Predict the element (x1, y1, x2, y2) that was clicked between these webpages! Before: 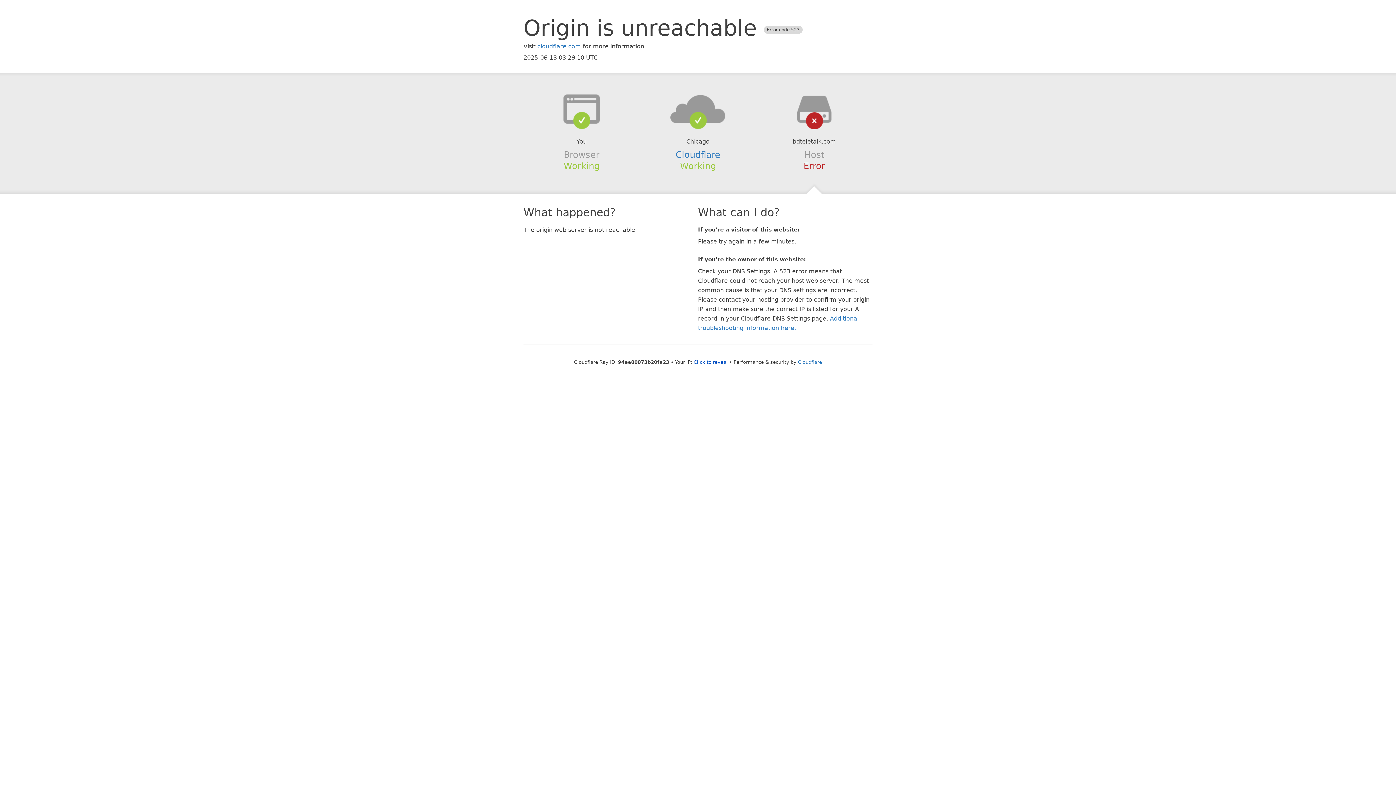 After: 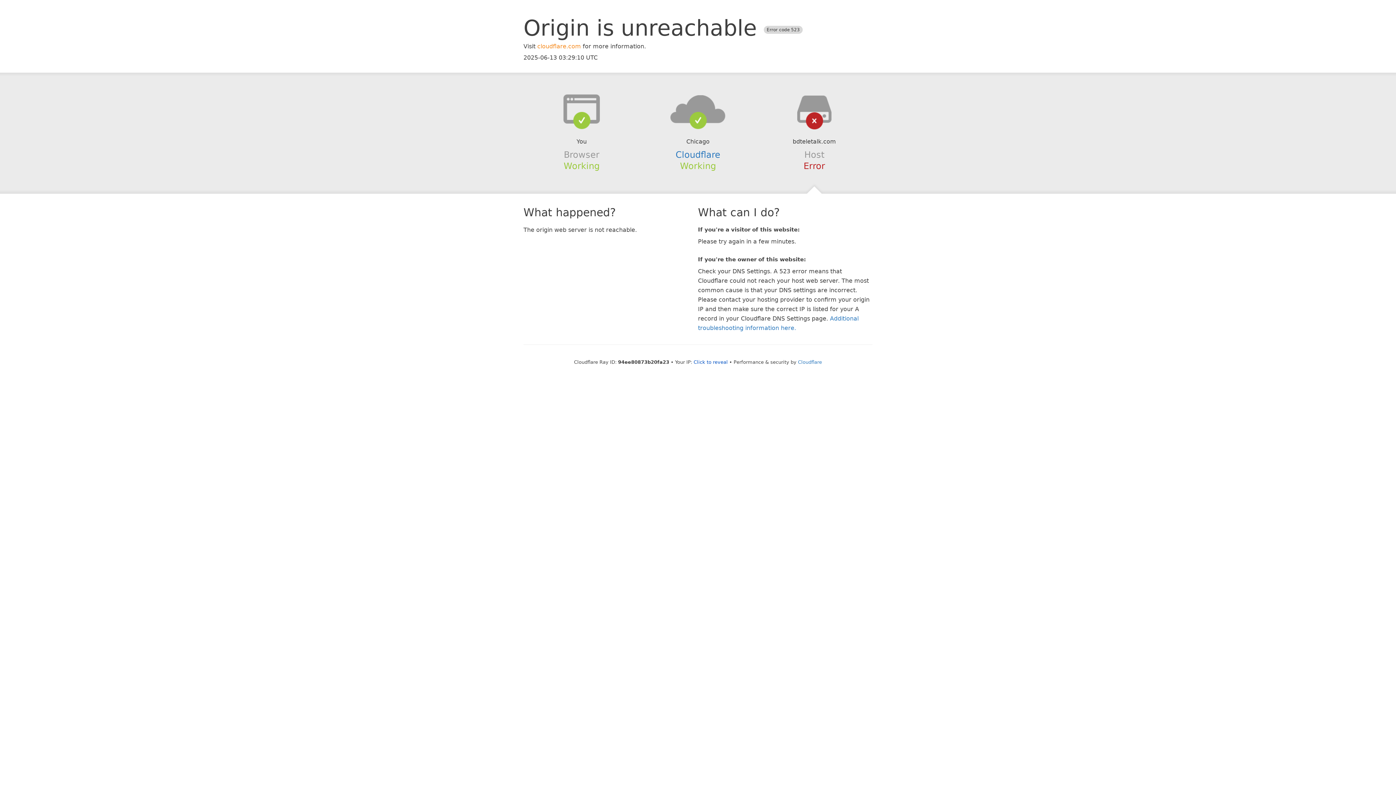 Action: bbox: (537, 42, 581, 49) label: cloudflare.com